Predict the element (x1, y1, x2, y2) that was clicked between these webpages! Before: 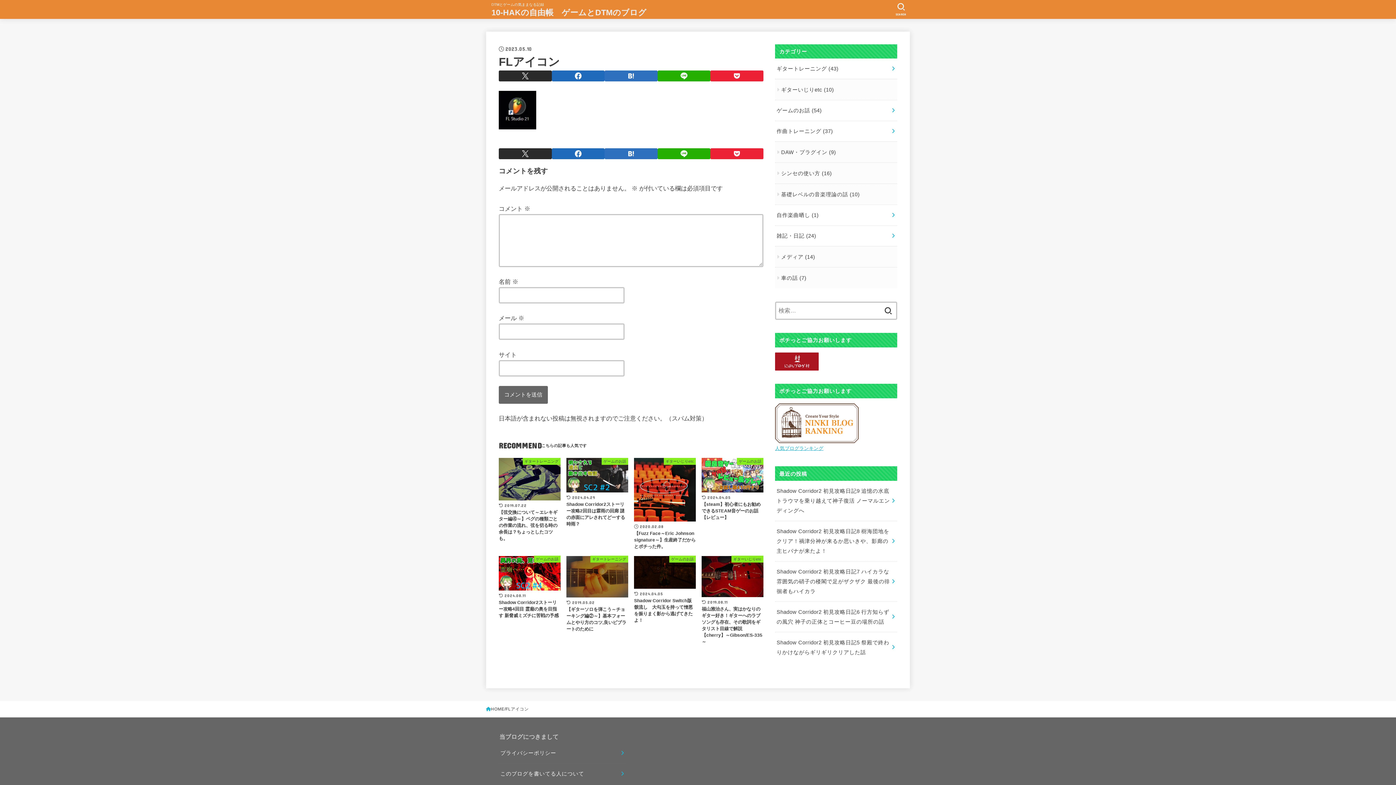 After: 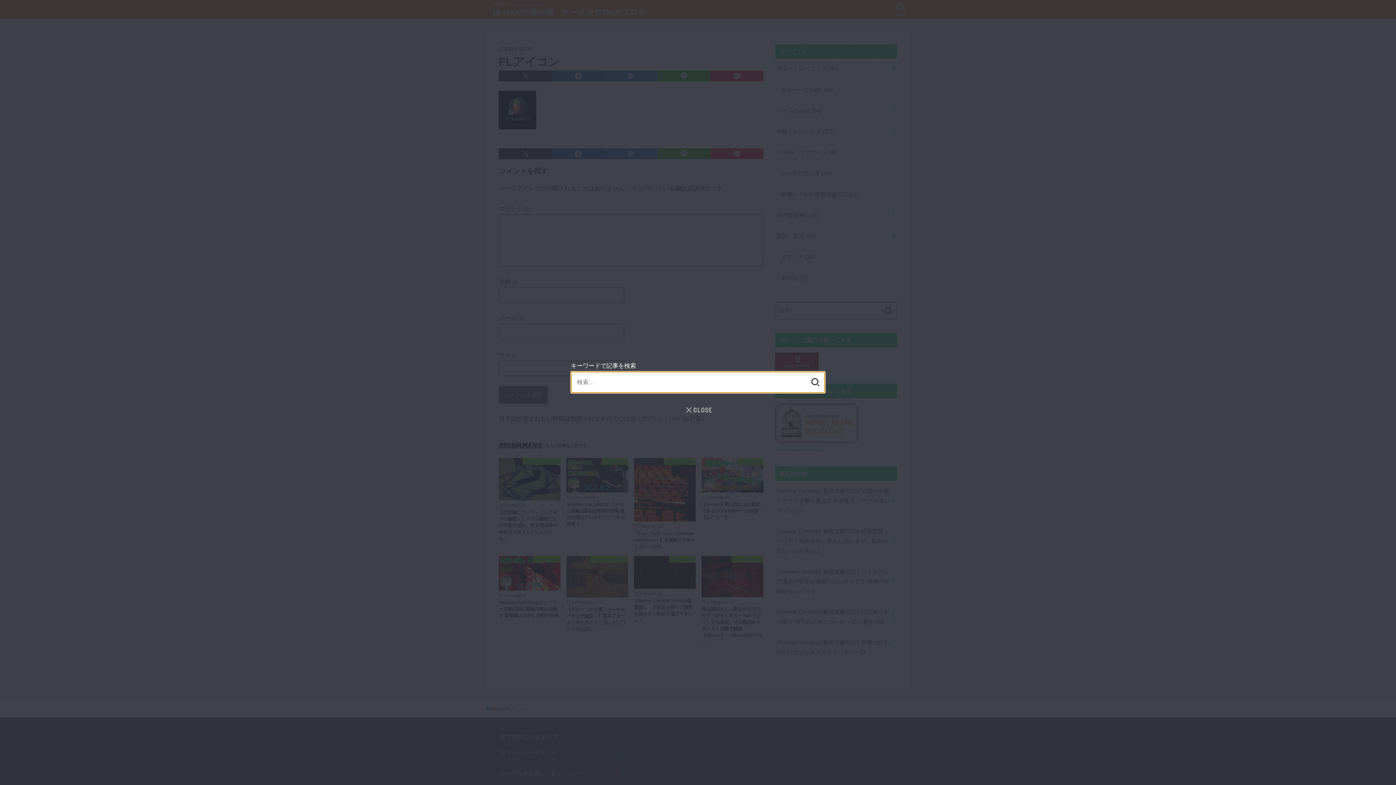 Action: label: SEARCH bbox: (892, 0, 910, 18)